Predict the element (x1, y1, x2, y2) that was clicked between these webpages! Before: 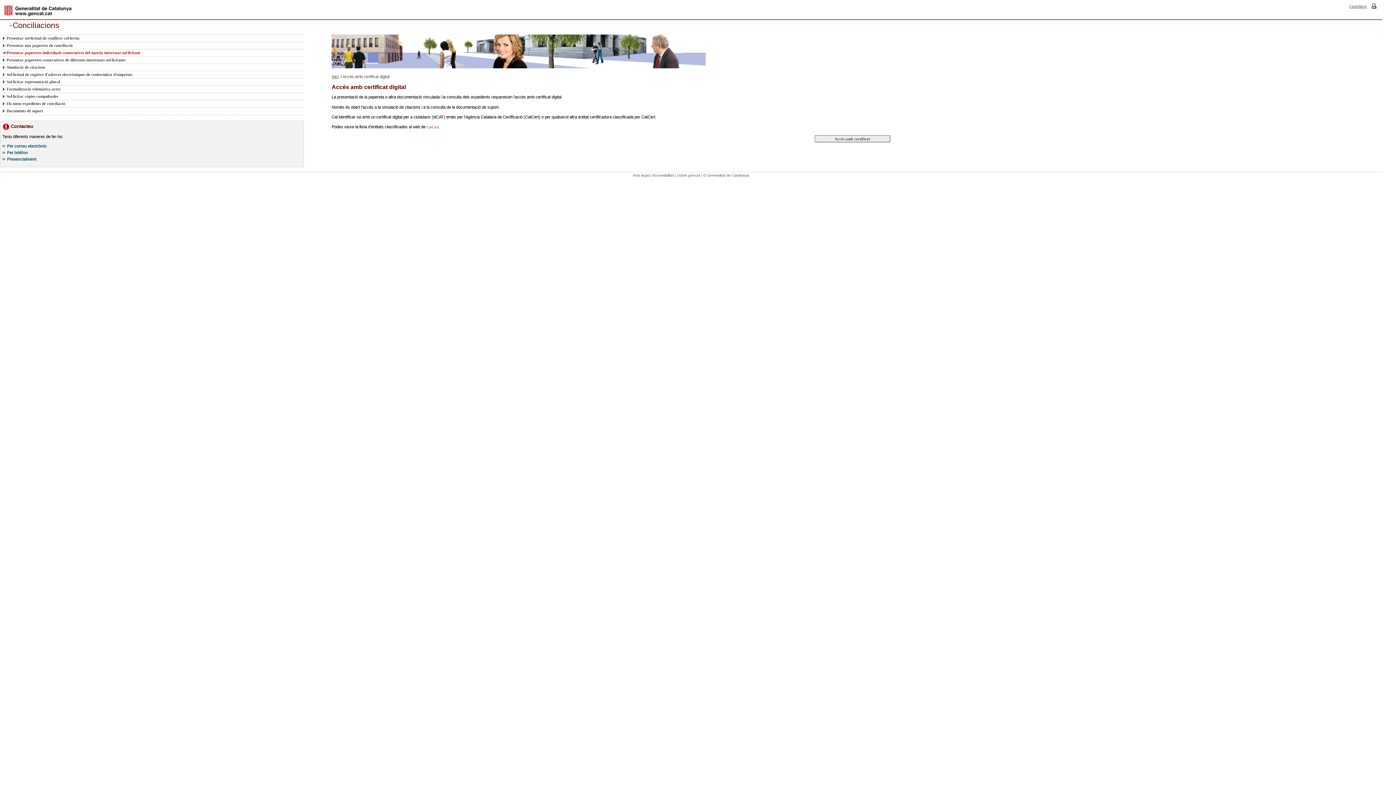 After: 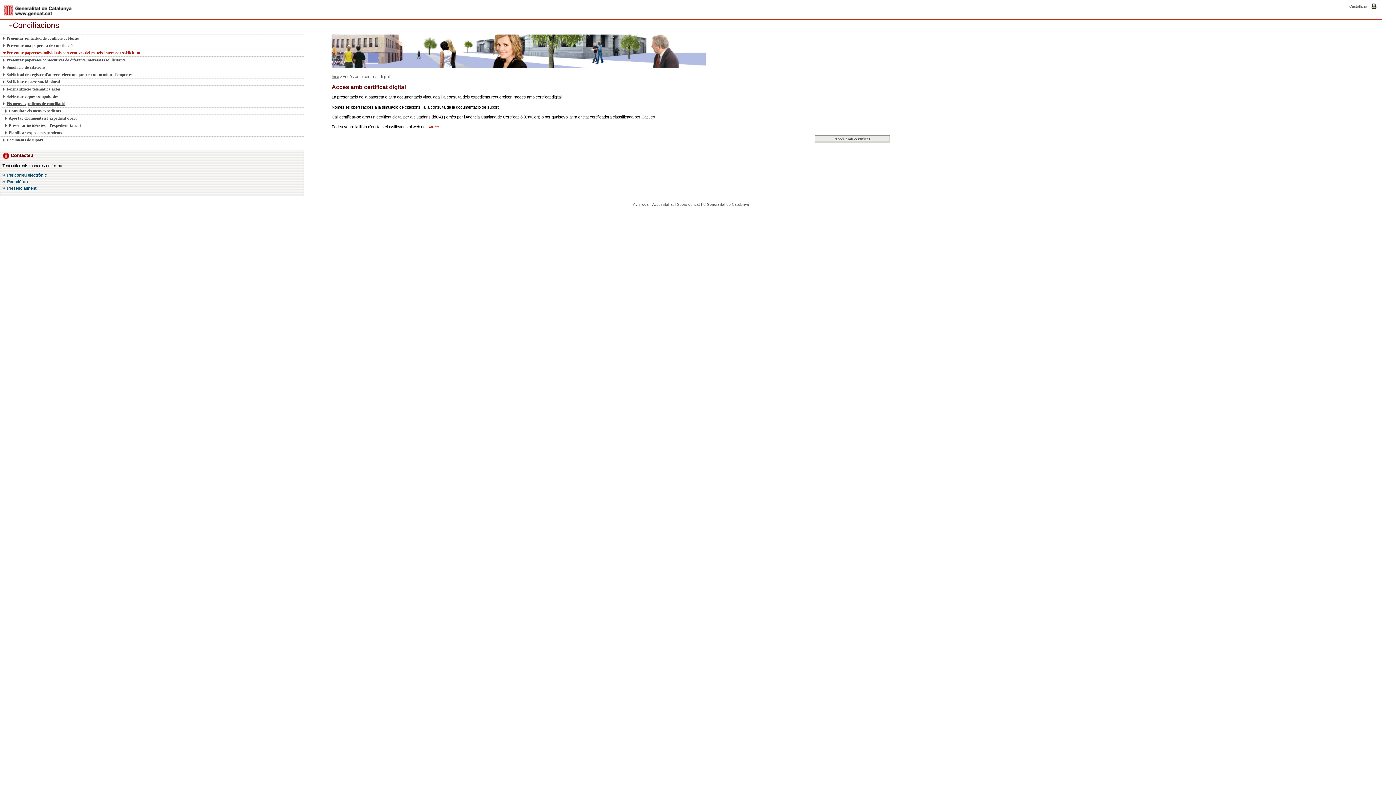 Action: label: Els meus expedients de conciliació bbox: (2, 100, 295, 107)